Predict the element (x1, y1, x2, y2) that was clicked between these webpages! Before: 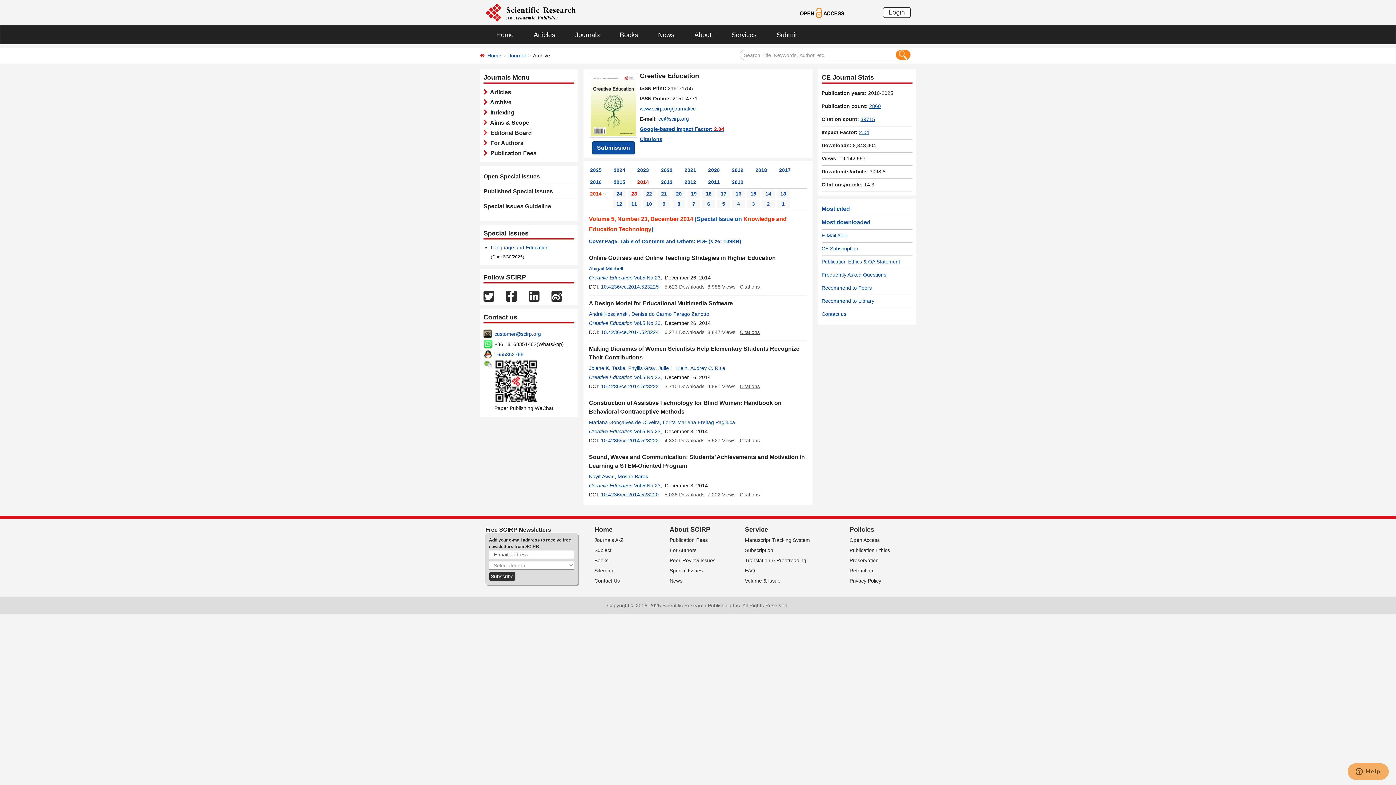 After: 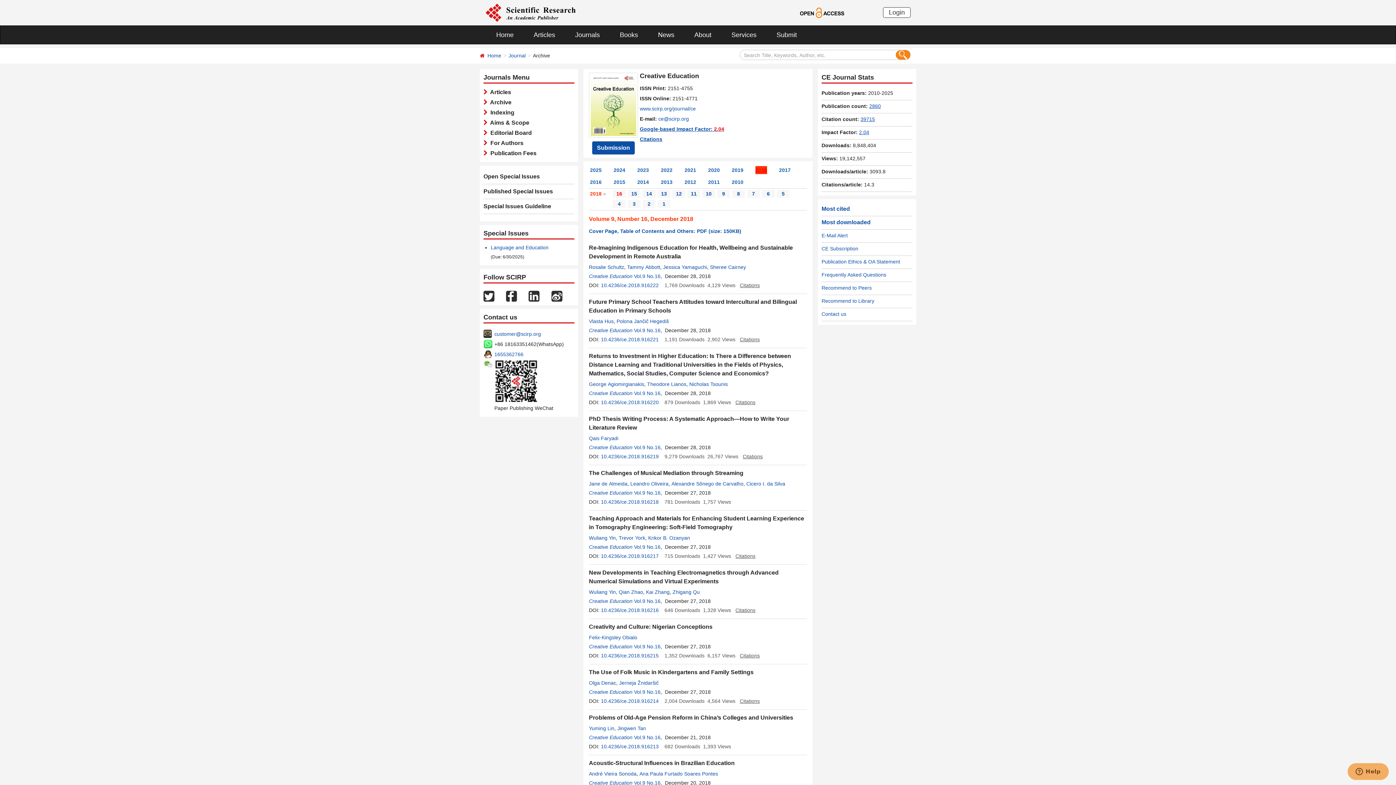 Action: bbox: (755, 166, 767, 174) label: 2018